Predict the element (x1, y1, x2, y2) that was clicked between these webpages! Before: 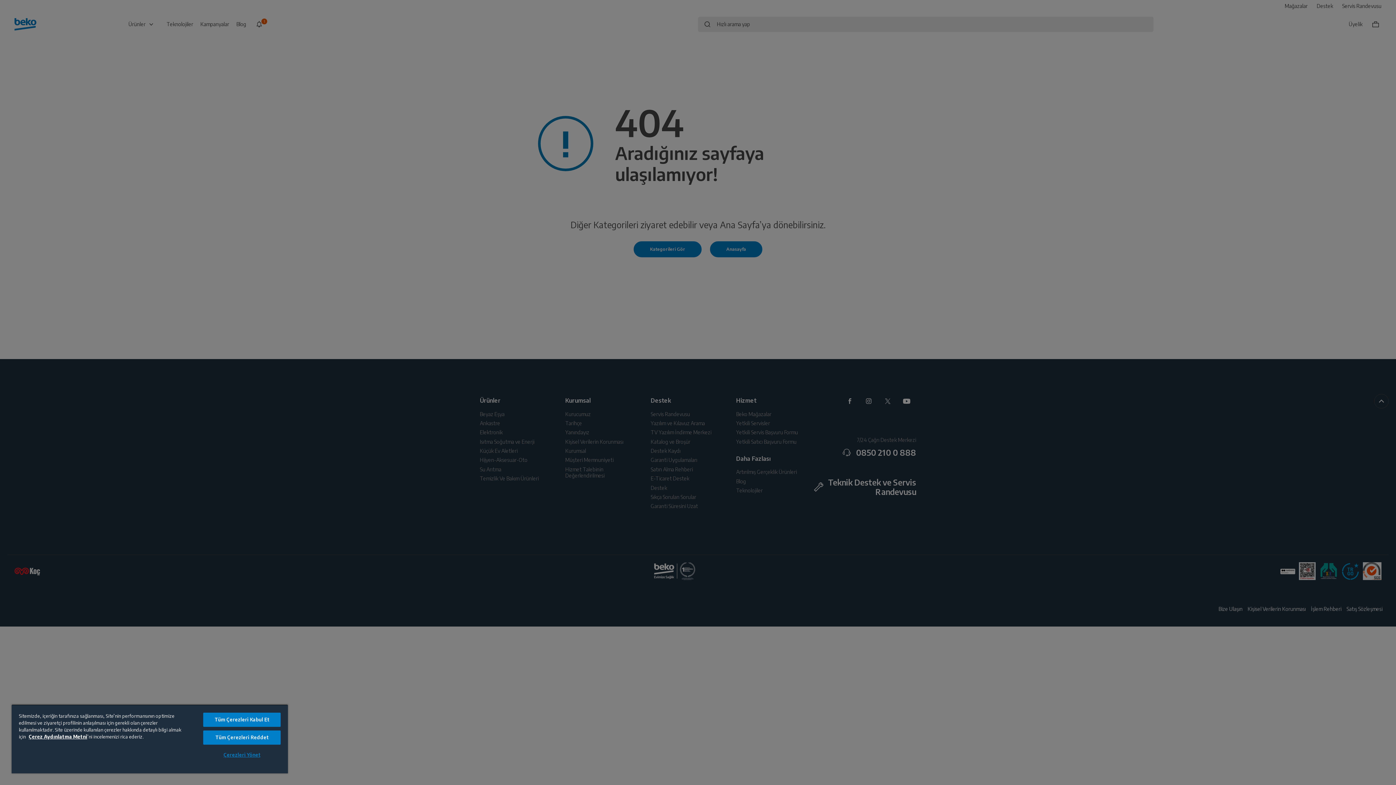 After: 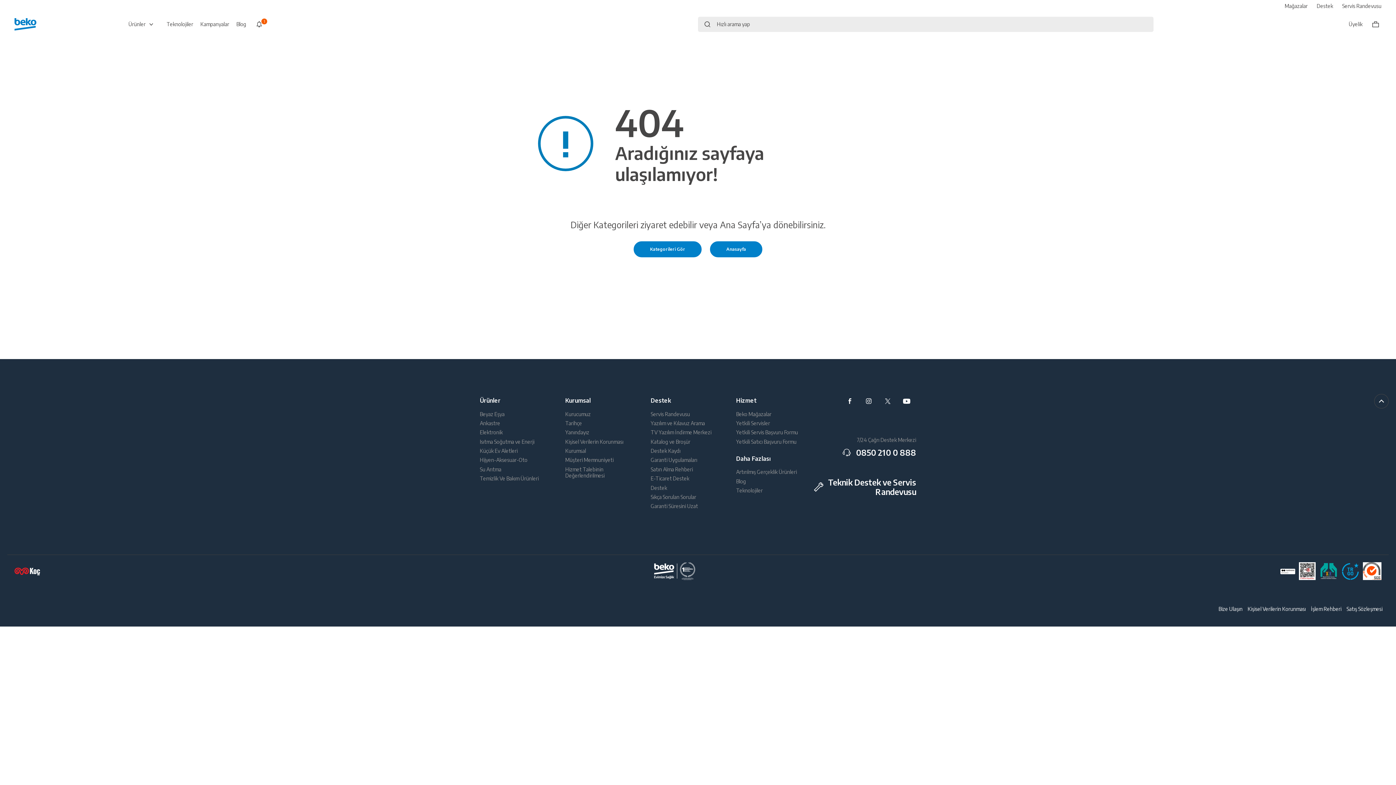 Action: label: Tüm Çerezleri Kabul Et bbox: (203, 713, 280, 727)